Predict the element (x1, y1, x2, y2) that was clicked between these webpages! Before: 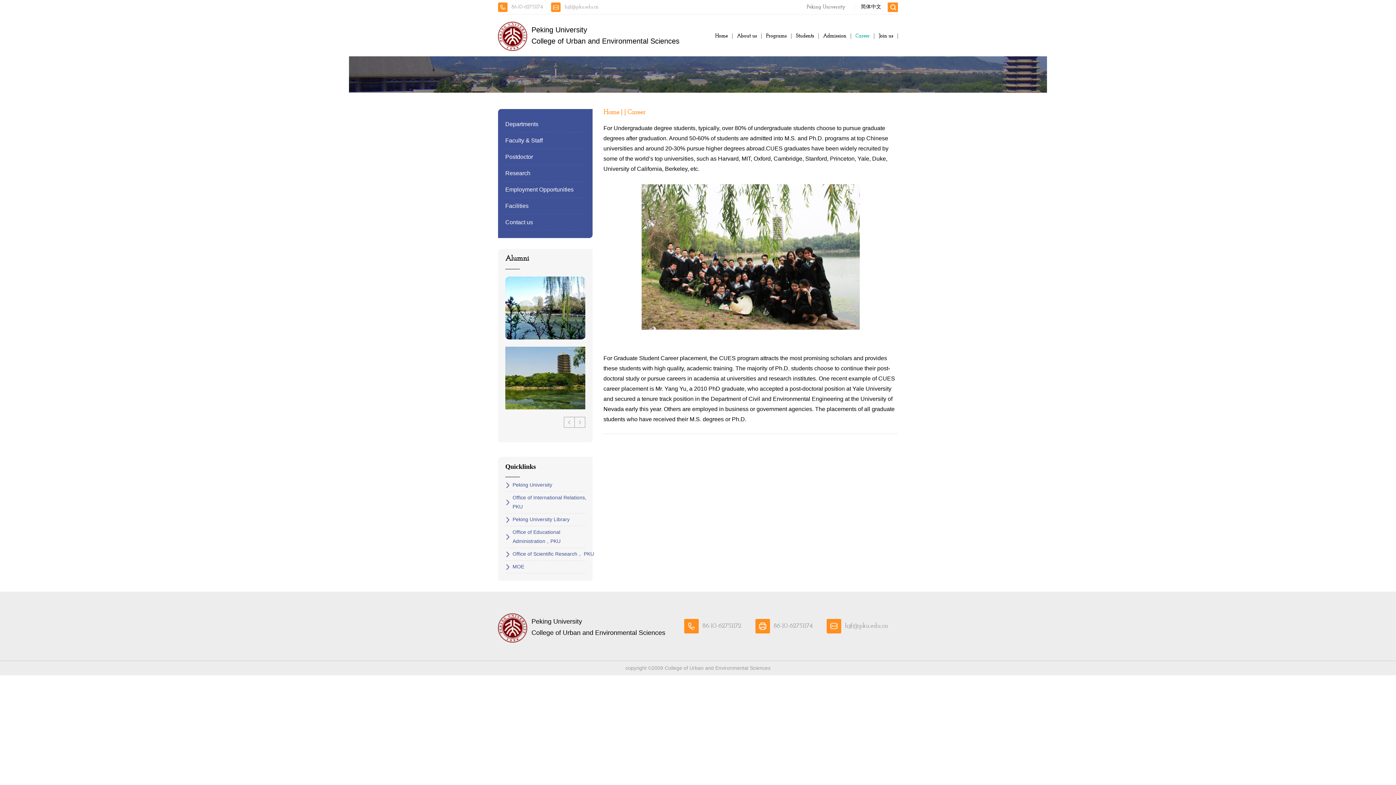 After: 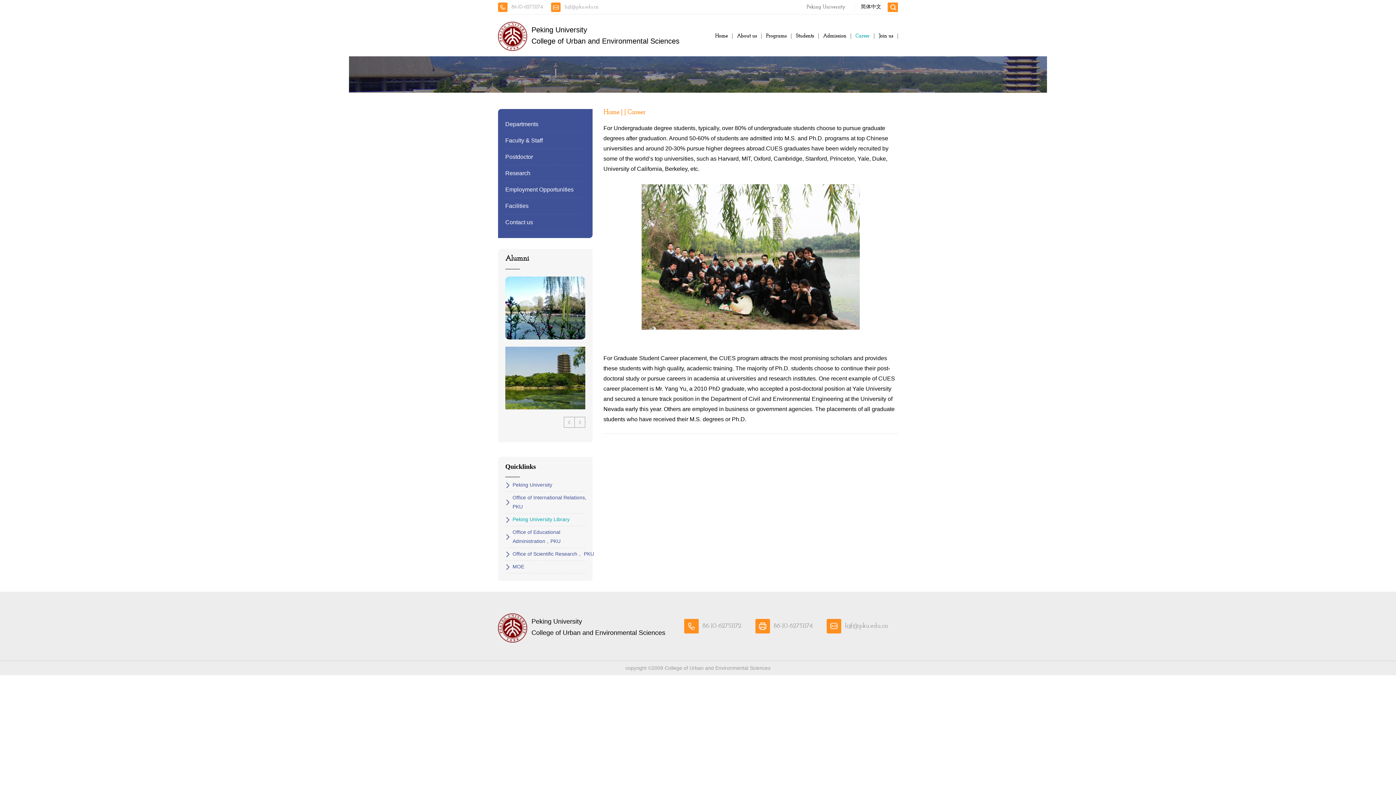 Action: label: Peking University Library bbox: (512, 513, 595, 526)